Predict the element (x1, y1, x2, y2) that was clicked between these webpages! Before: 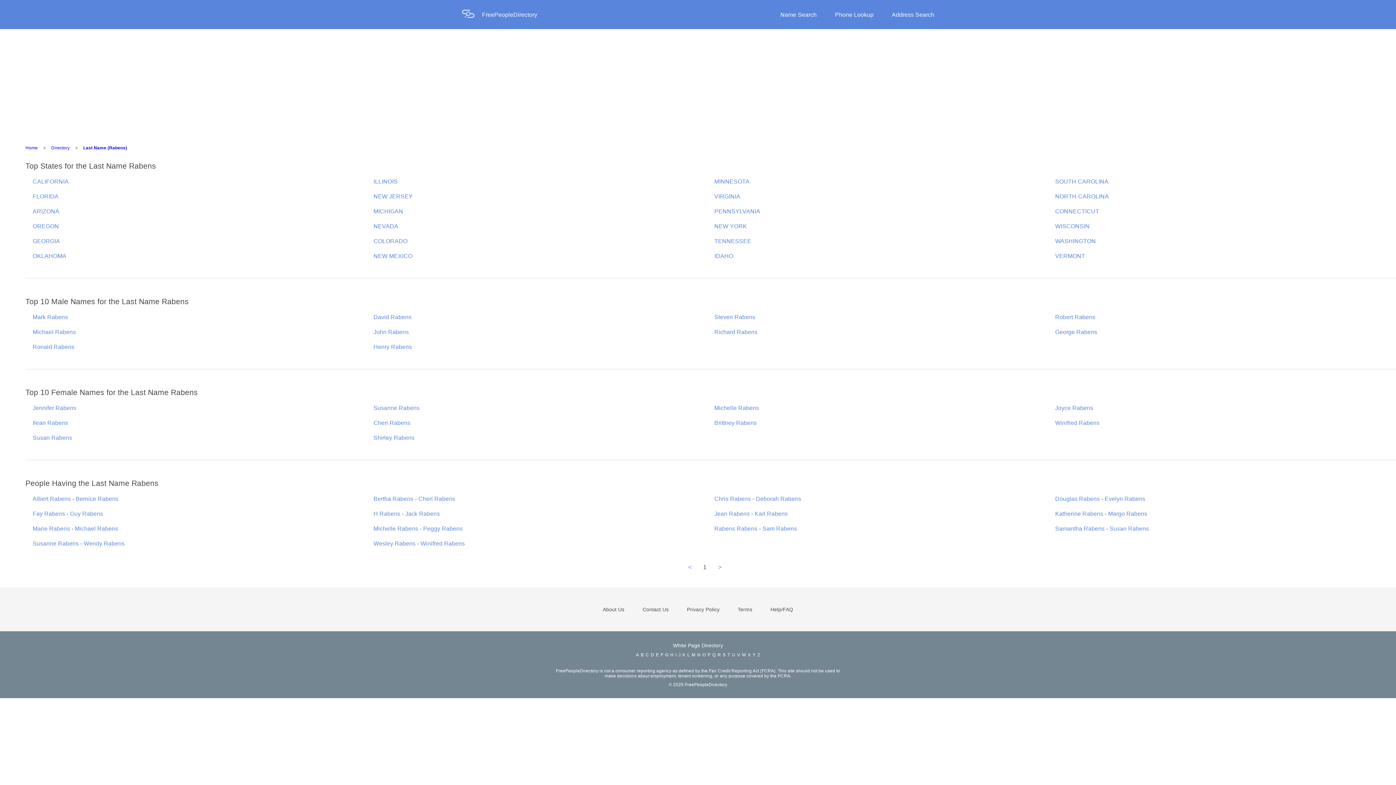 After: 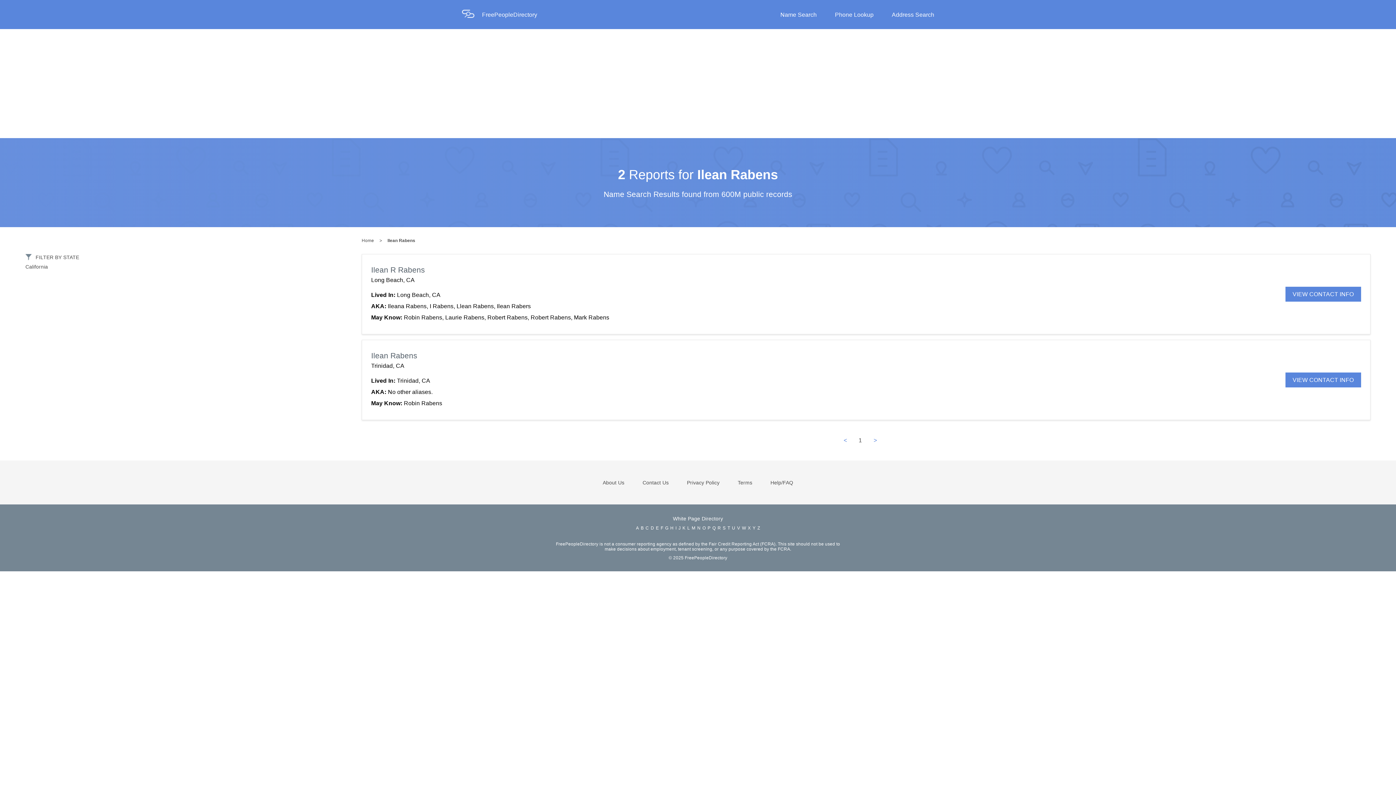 Action: label: Ilean Rabens bbox: (32, 412, 68, 426)